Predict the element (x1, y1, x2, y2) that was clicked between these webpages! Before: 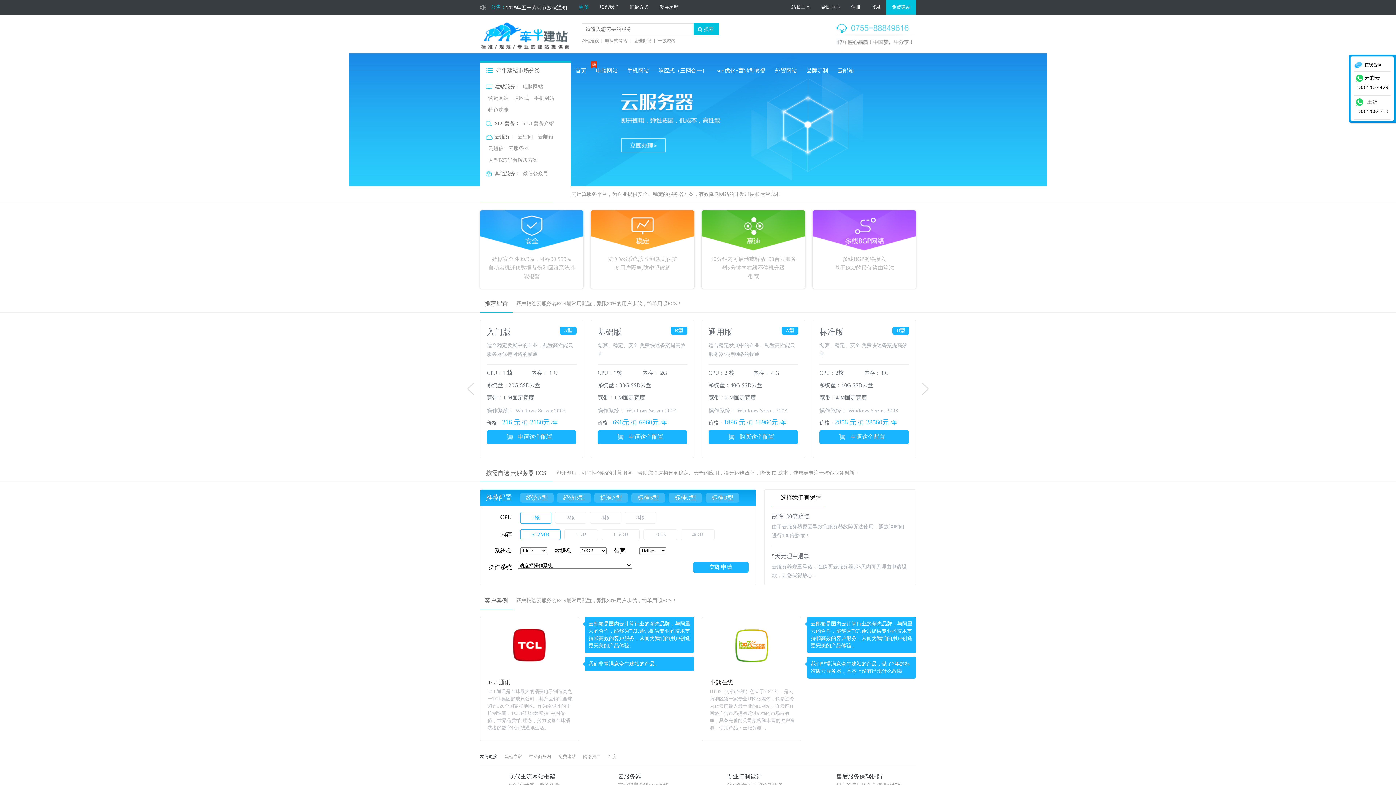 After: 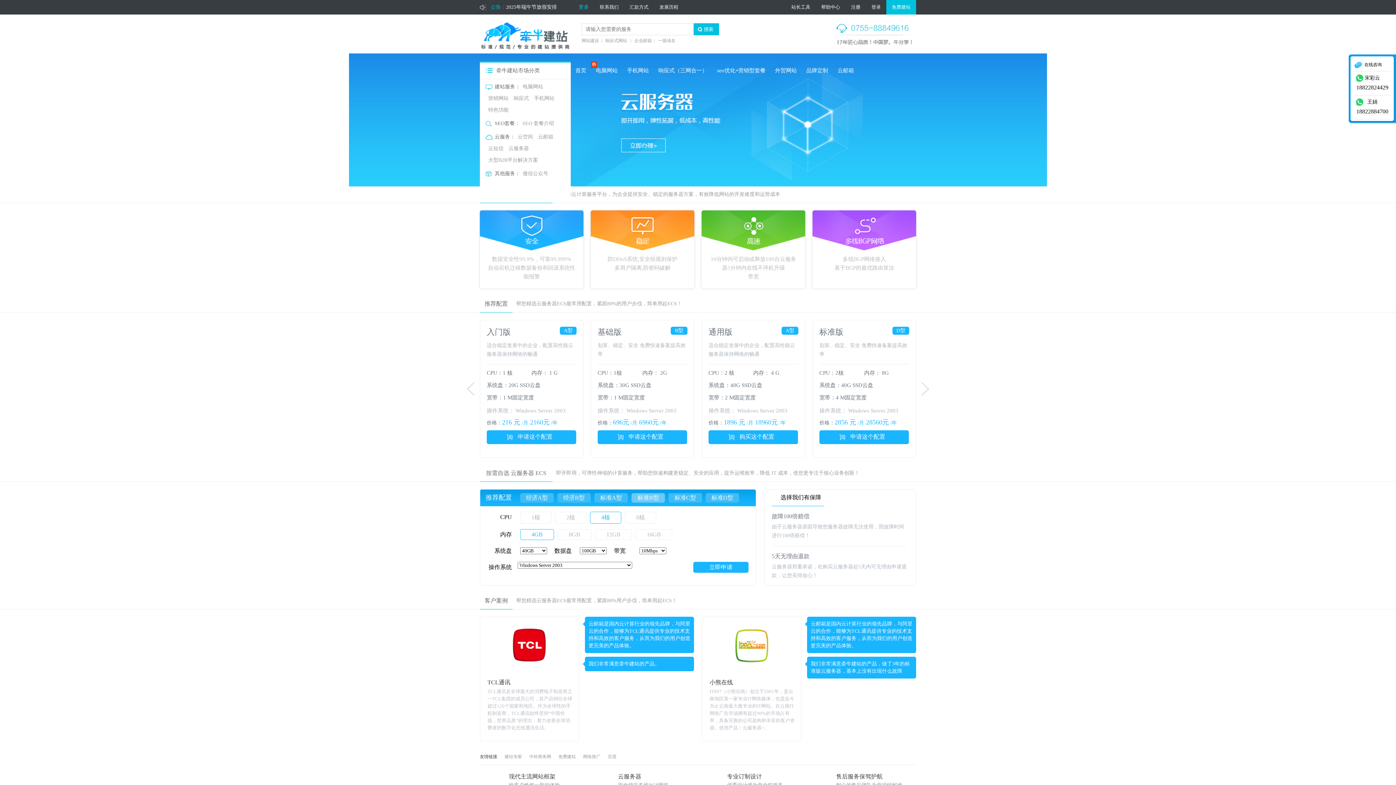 Action: label: 标准B型 bbox: (631, 493, 665, 502)